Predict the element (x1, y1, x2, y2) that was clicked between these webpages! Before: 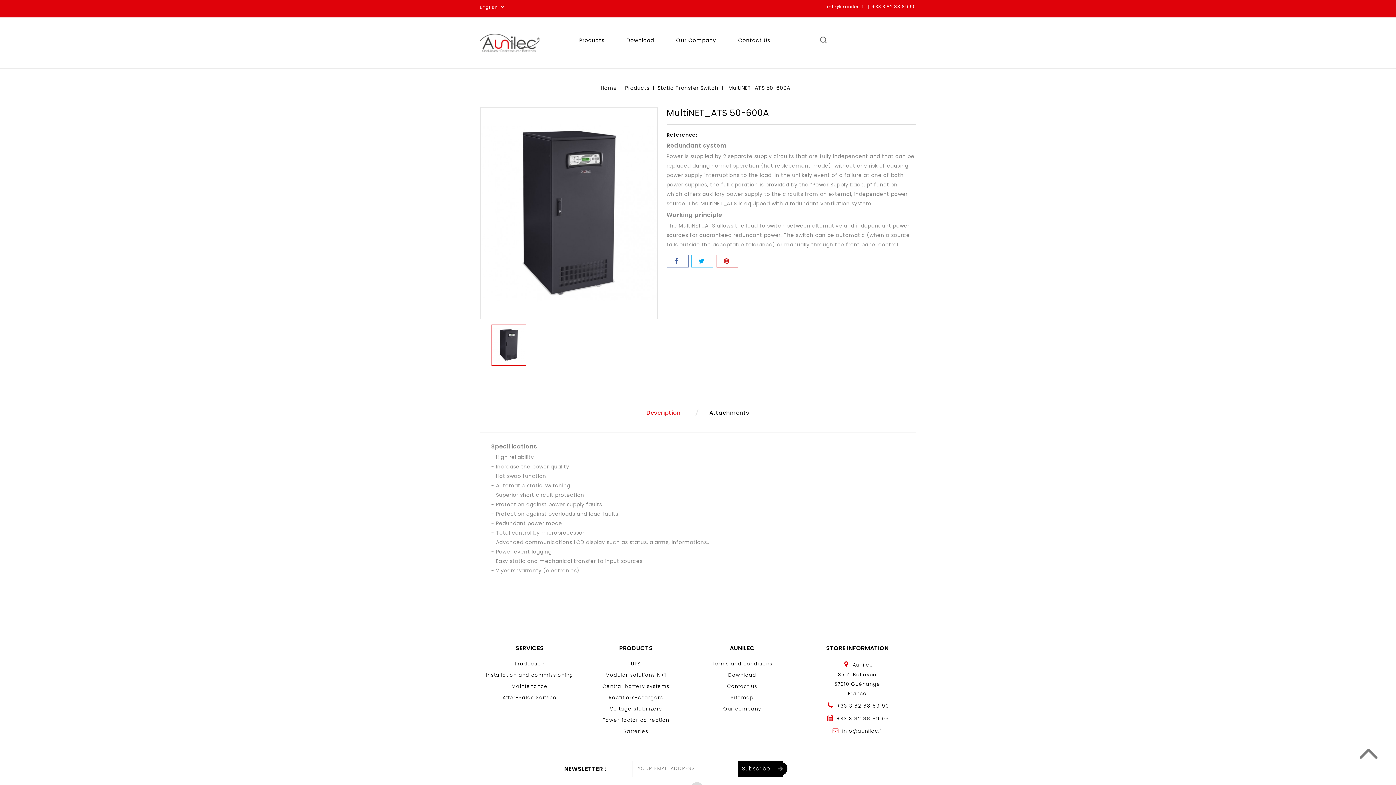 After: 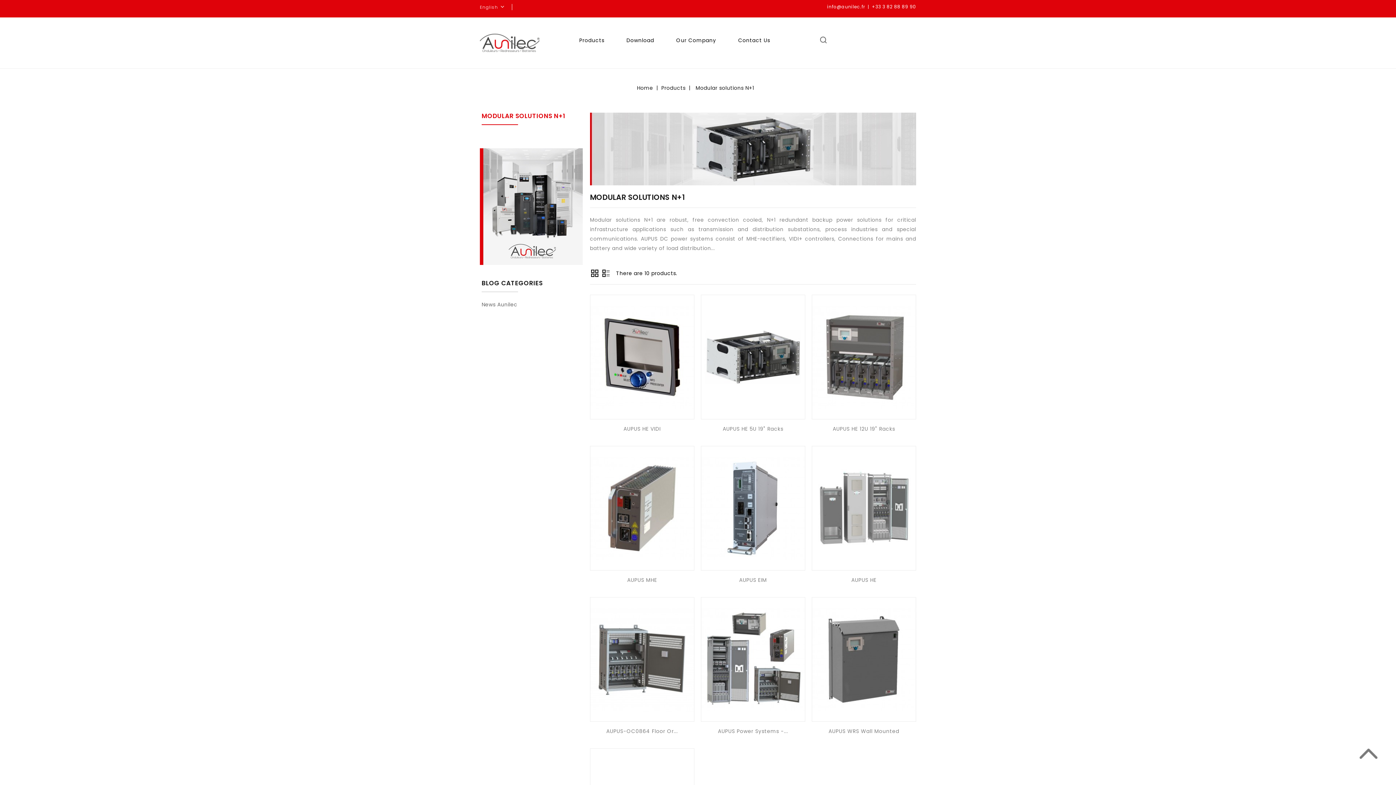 Action: bbox: (605, 671, 666, 678) label: Modular solutions N+1